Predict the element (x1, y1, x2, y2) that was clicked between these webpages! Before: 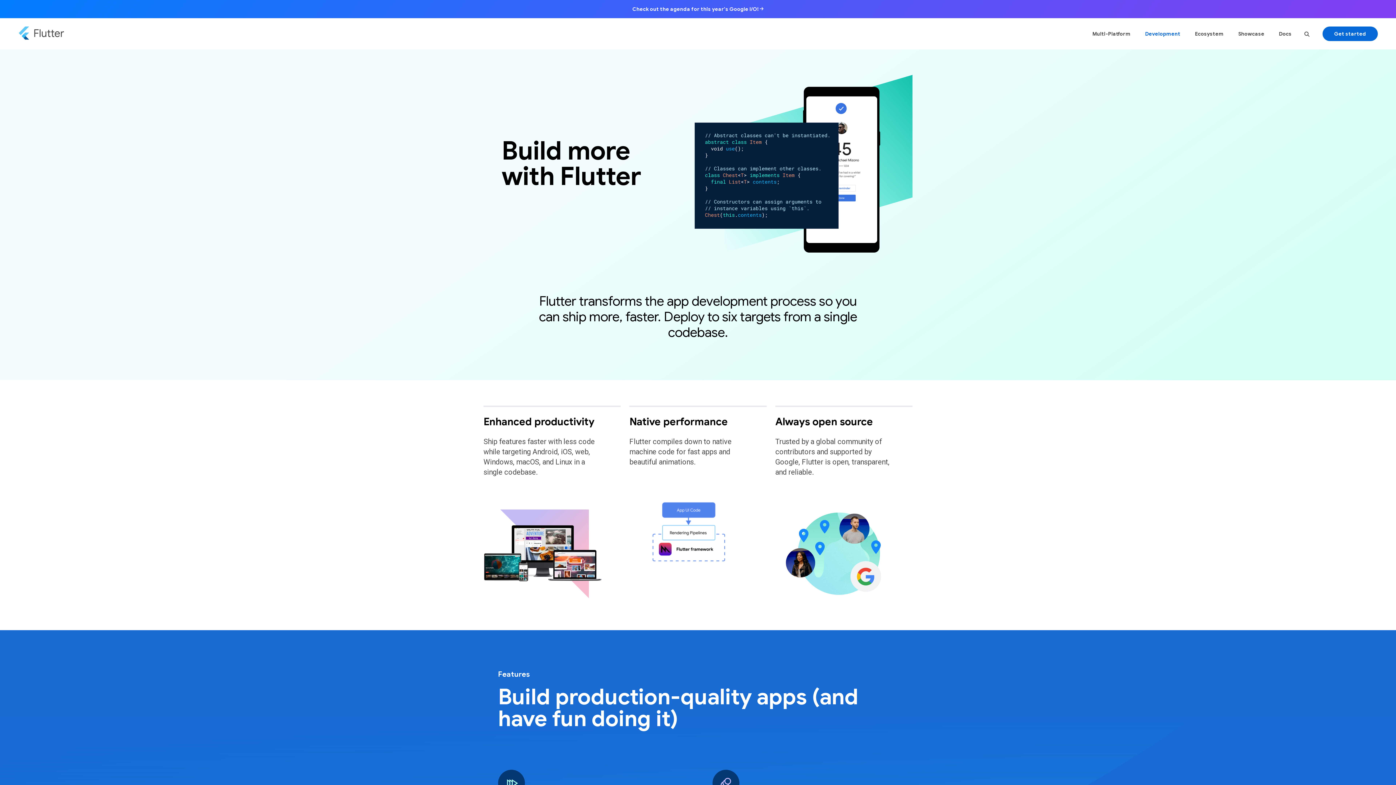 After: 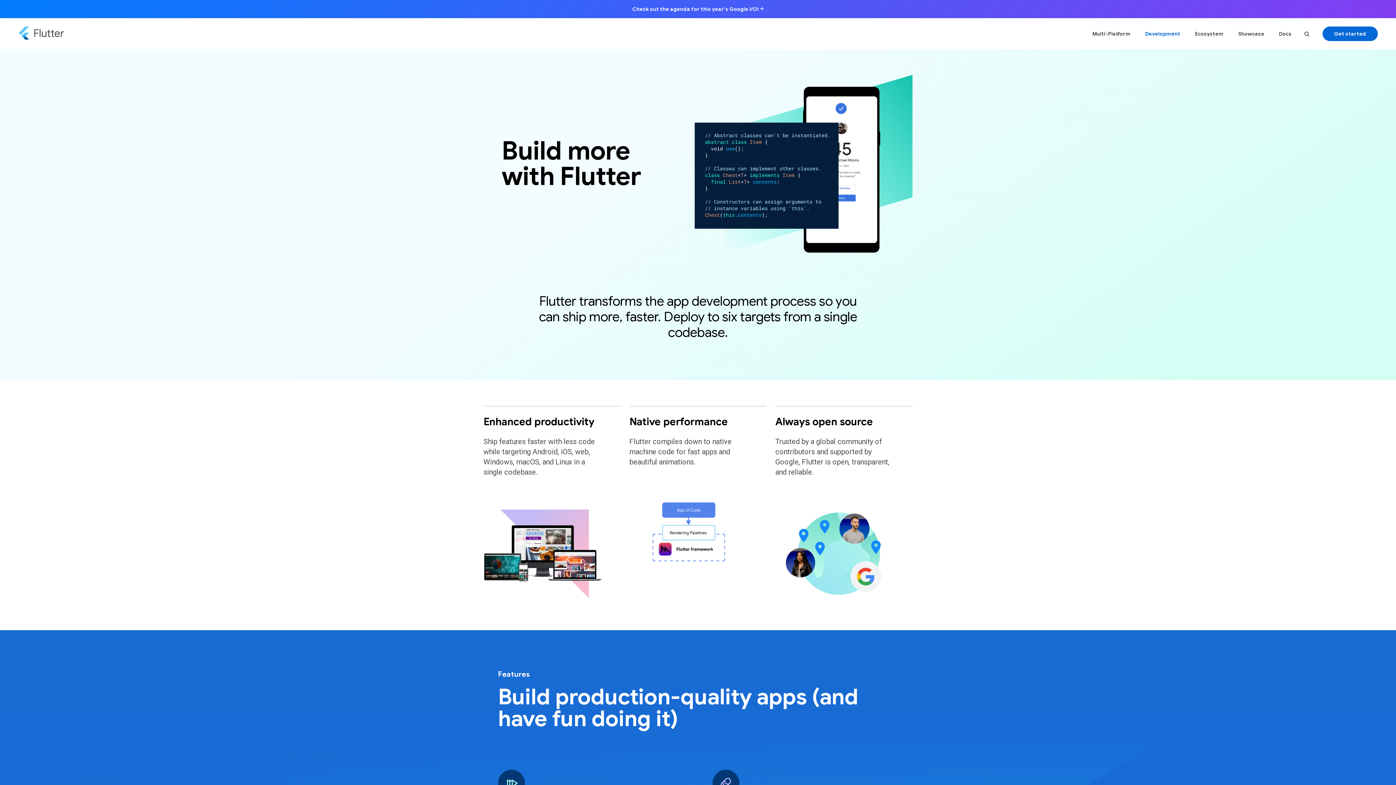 Action: label: Development bbox: (1139, 26, 1186, 41)